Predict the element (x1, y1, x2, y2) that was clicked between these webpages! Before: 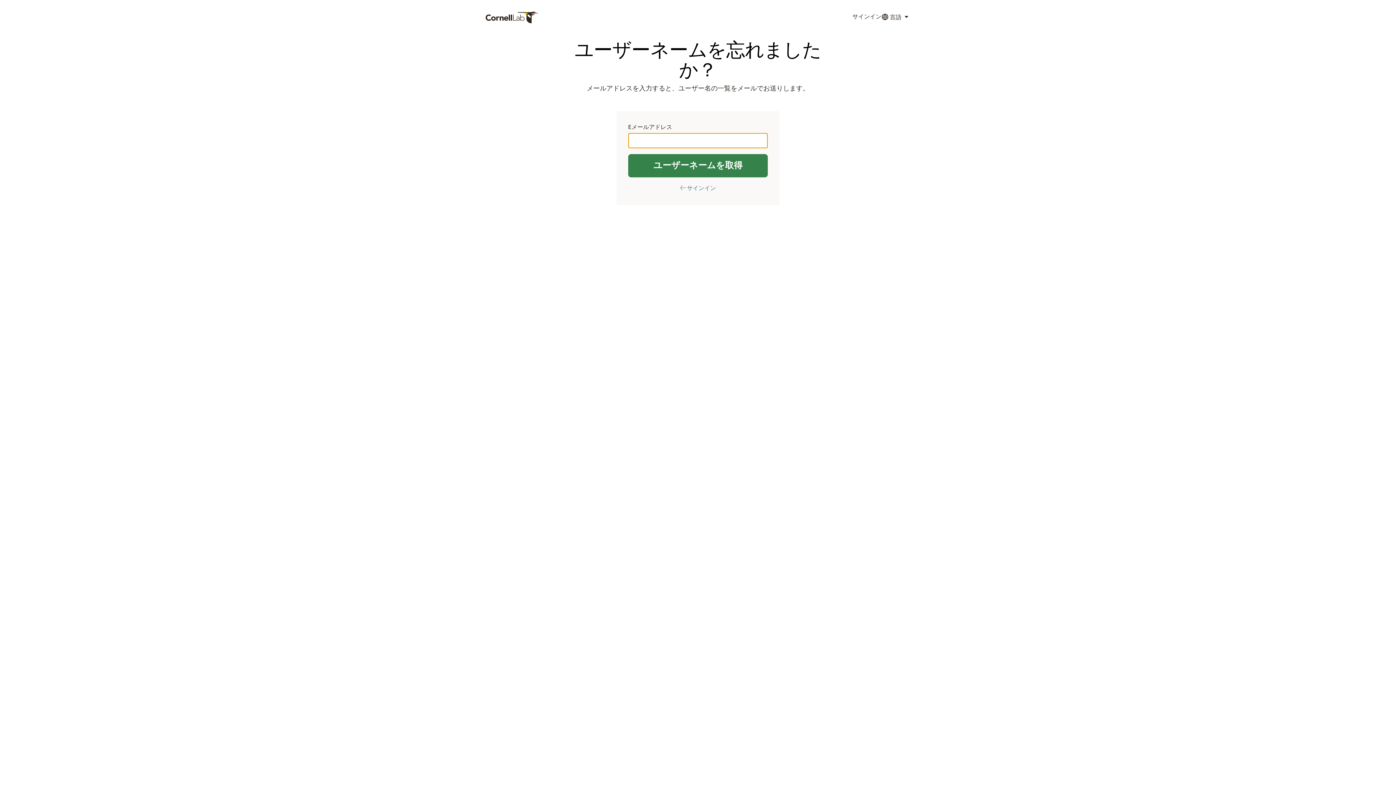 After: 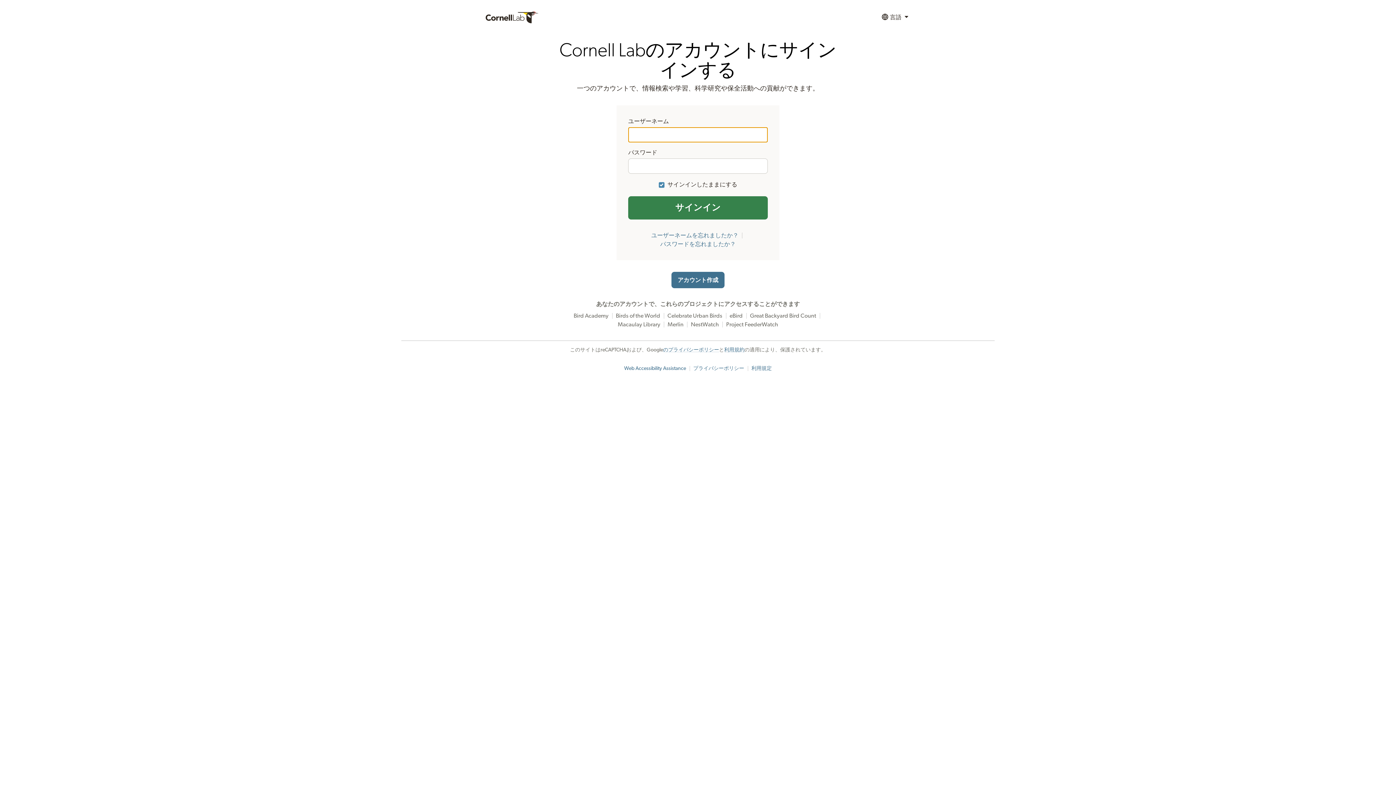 Action: label: ← サインイン bbox: (680, 185, 716, 191)